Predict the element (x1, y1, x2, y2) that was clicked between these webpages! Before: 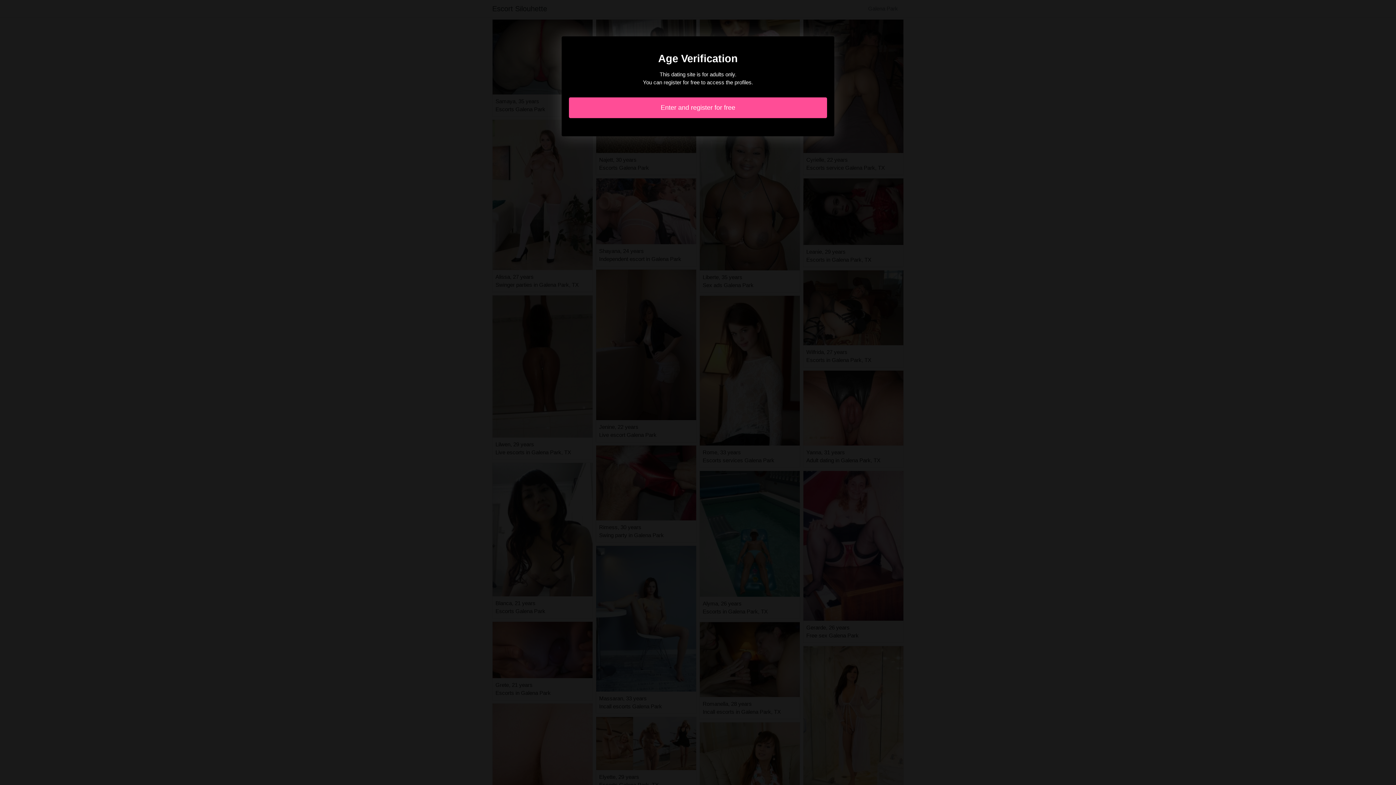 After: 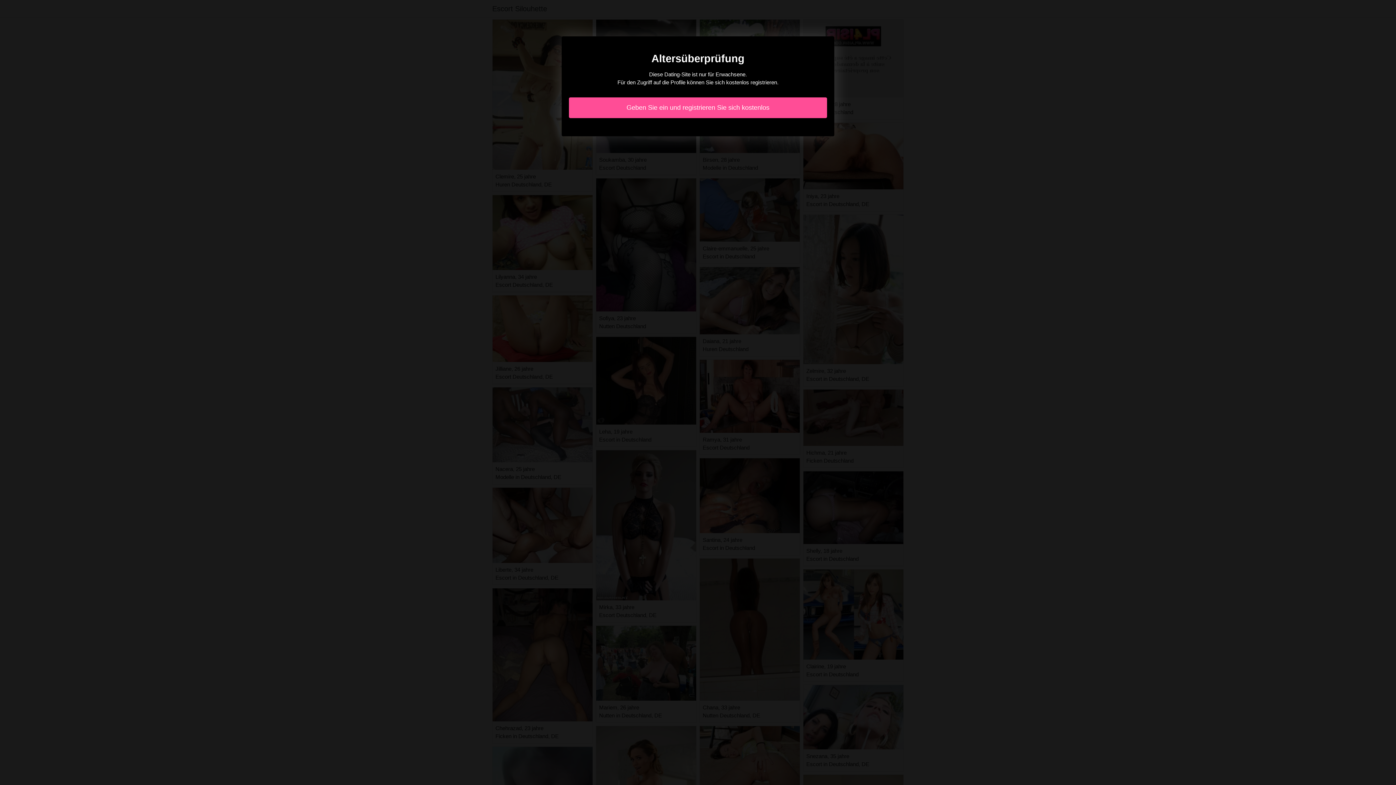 Action: bbox: (569, 97, 827, 118) label: Enter and register for free